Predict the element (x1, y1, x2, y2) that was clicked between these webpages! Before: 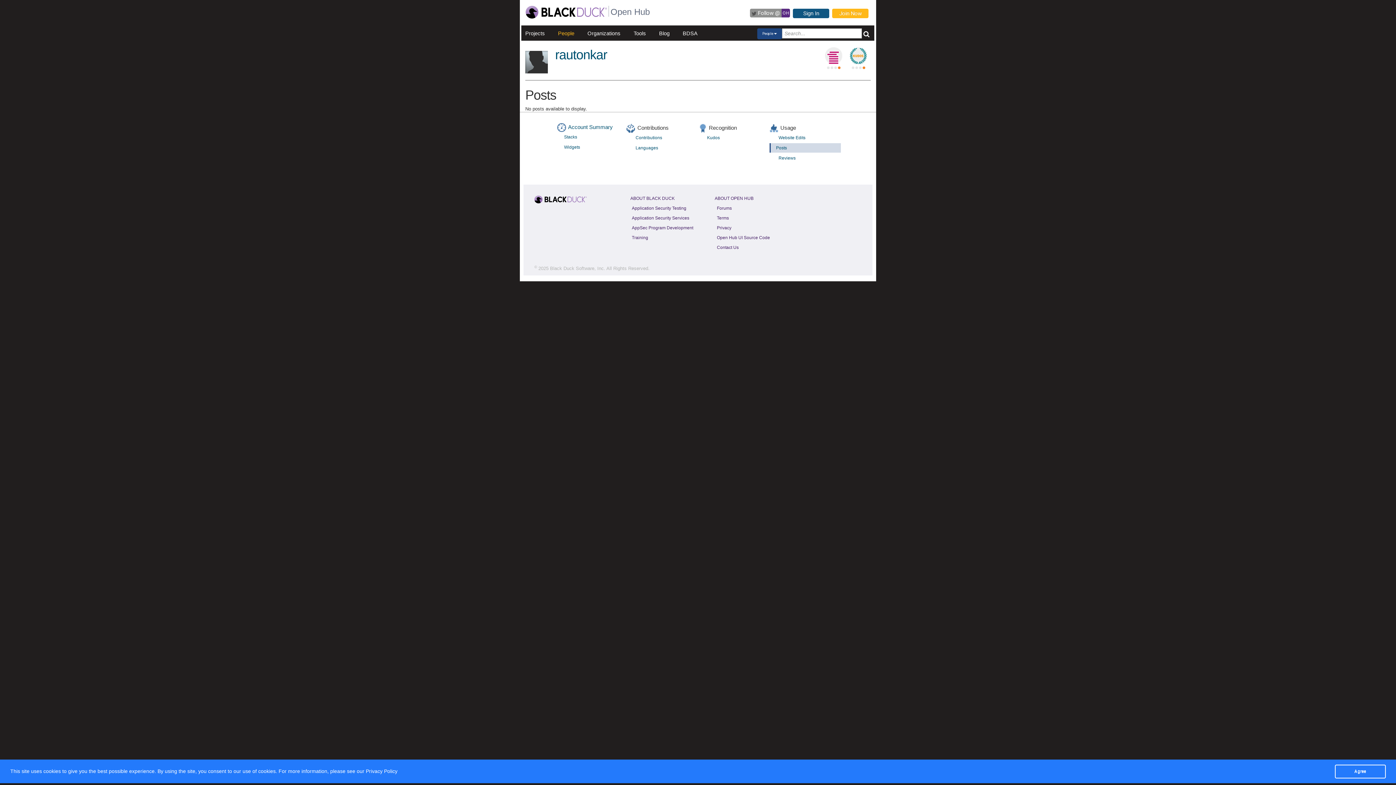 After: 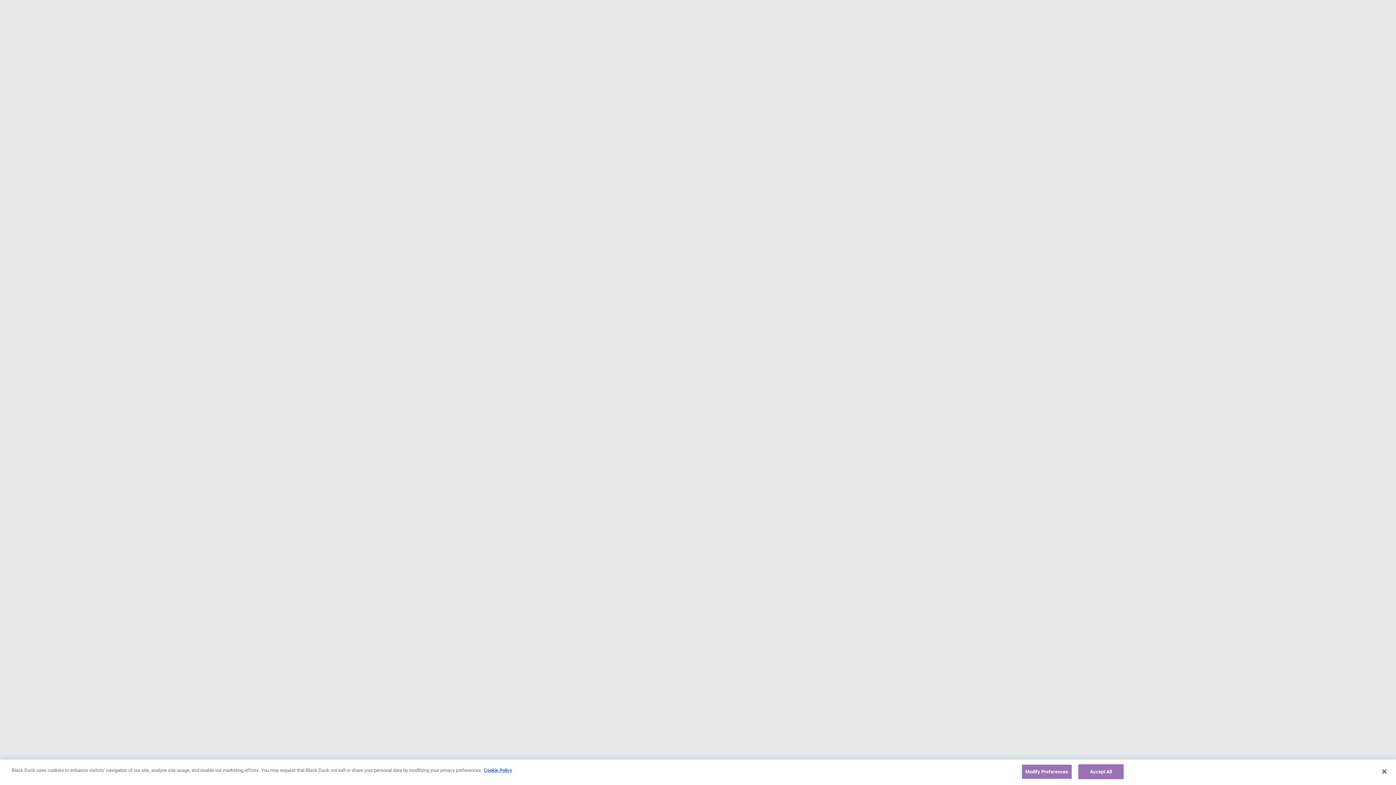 Action: bbox: (714, 224, 733, 232) label: Privacy